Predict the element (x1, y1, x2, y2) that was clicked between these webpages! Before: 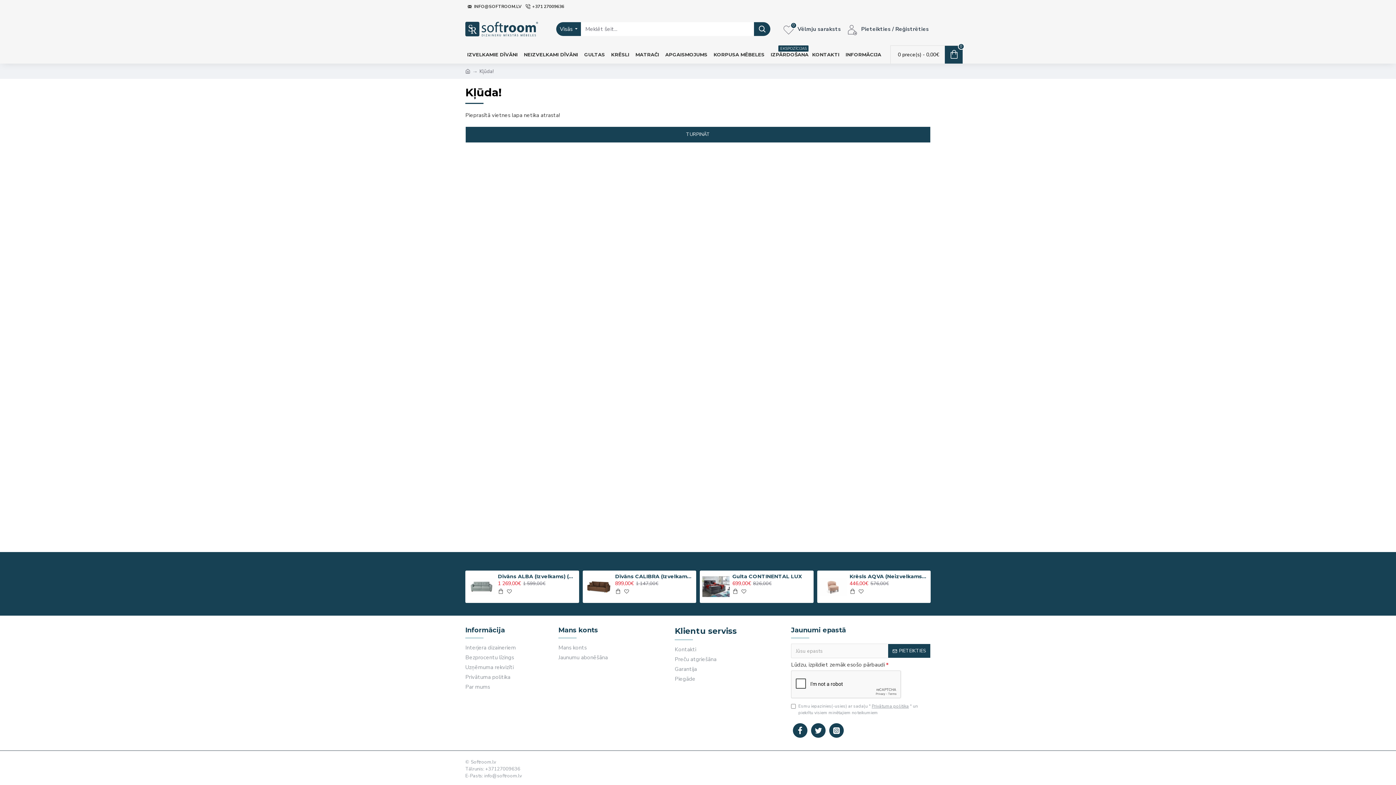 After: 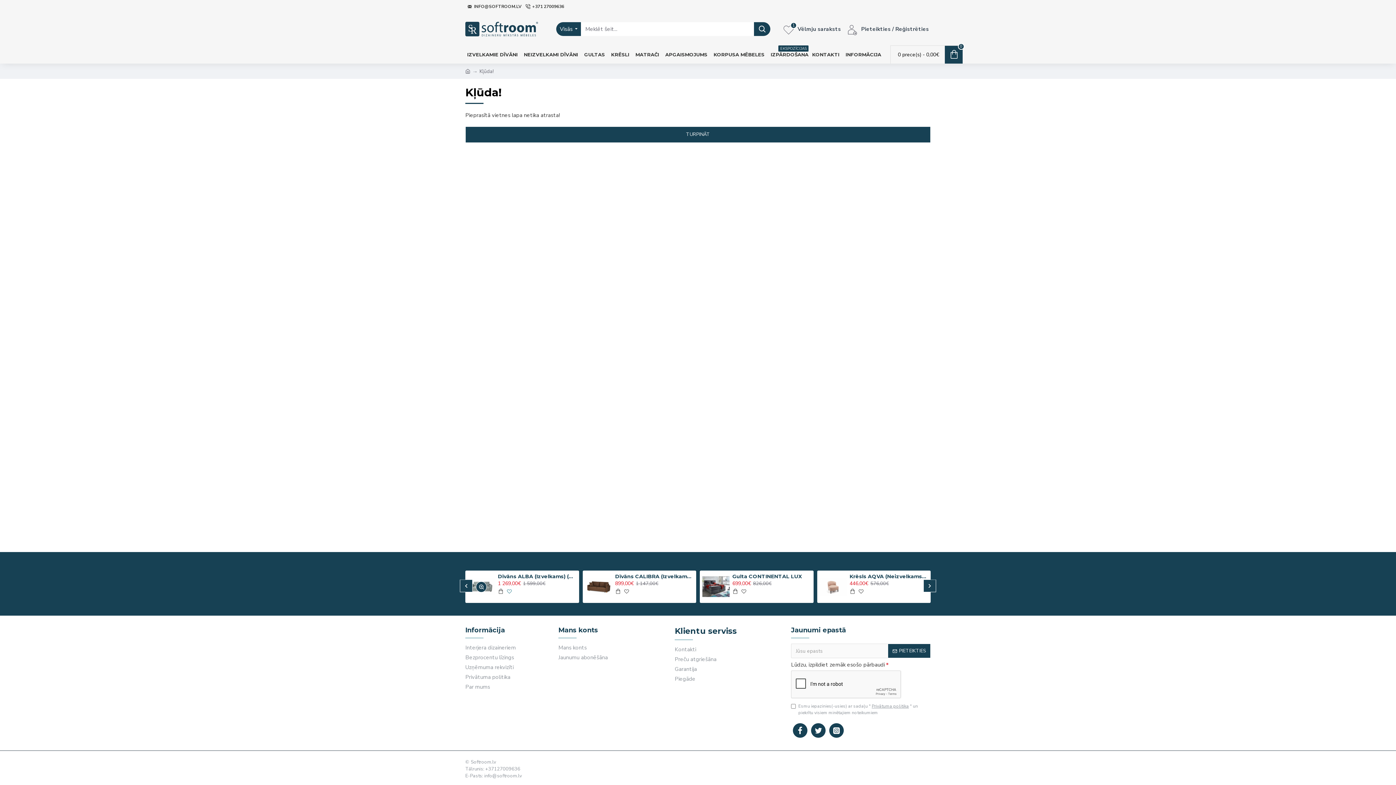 Action: bbox: (506, 588, 512, 595)